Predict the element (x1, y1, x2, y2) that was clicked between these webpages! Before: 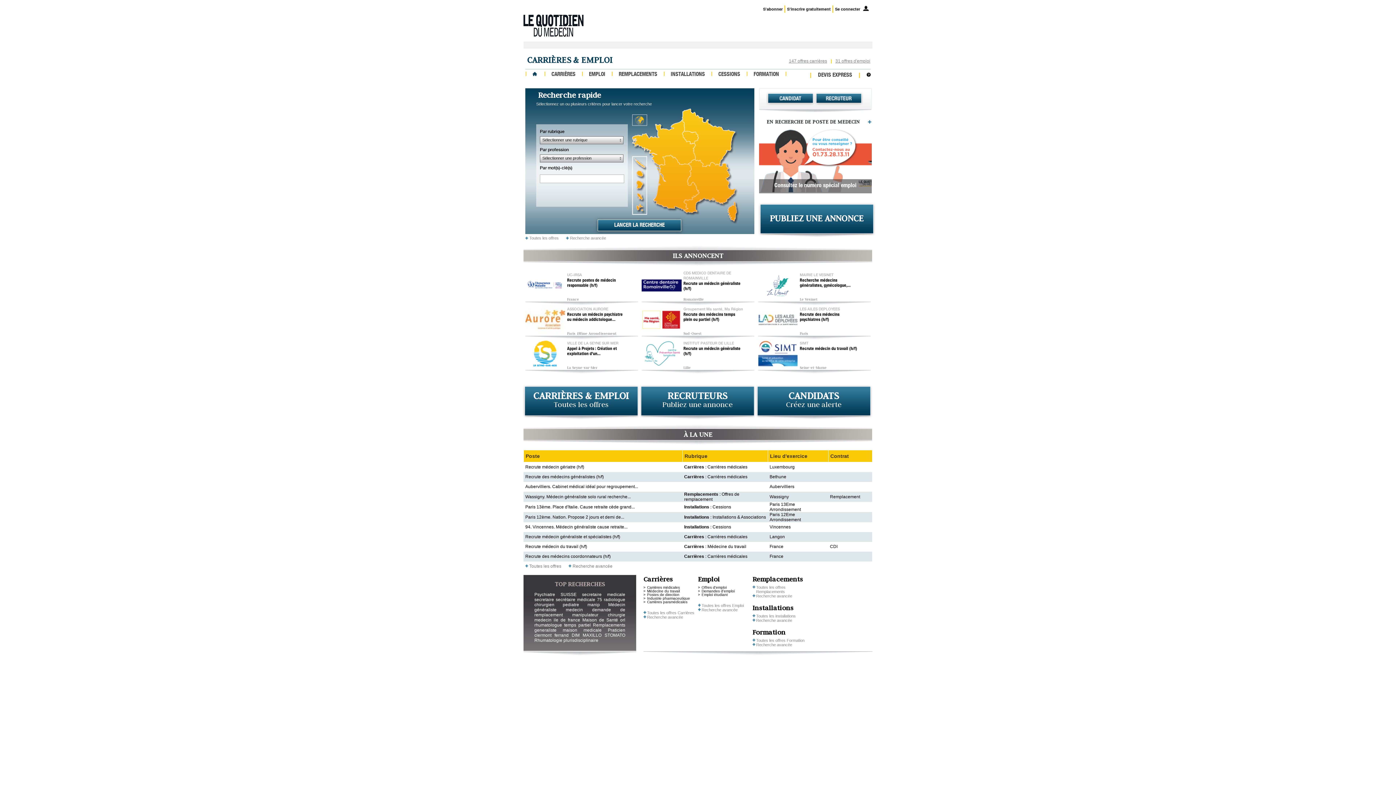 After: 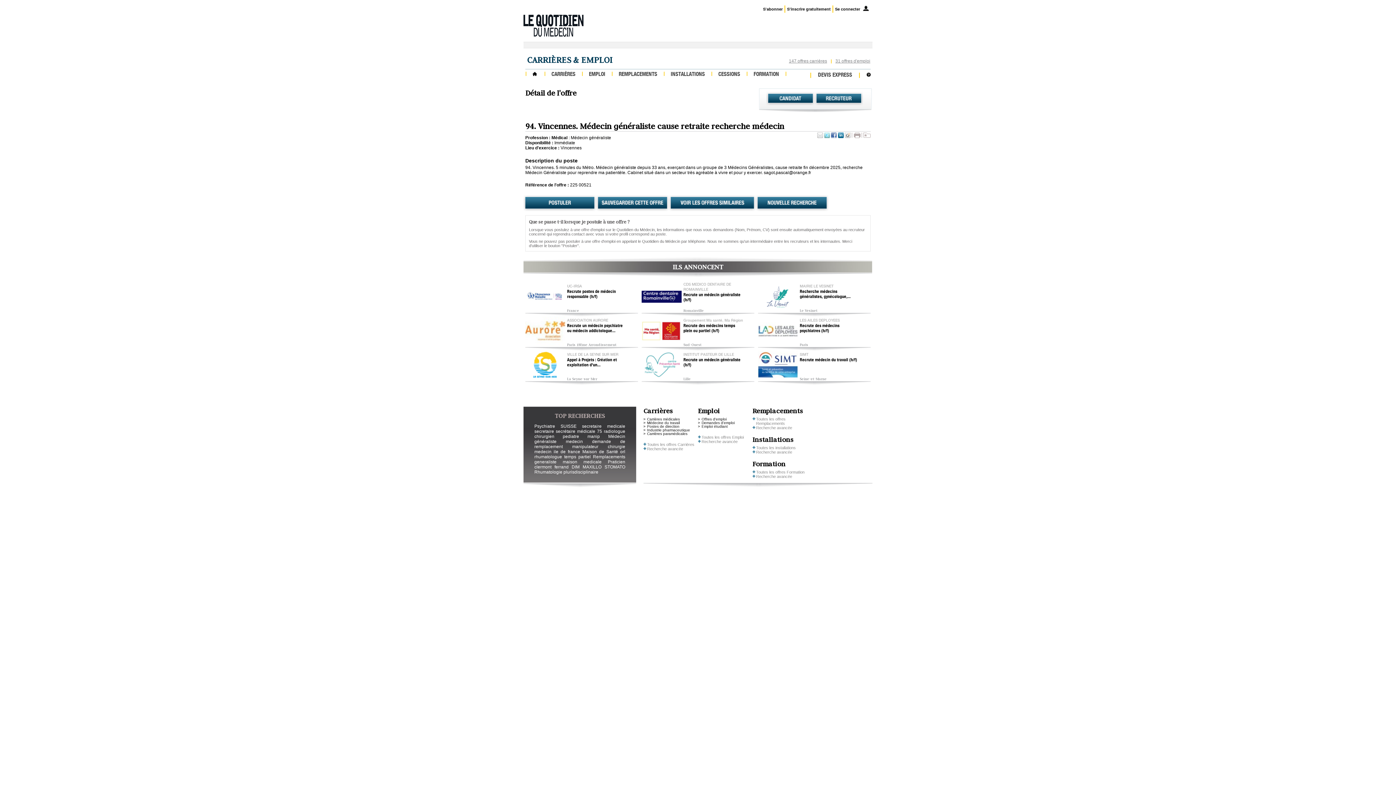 Action: bbox: (769, 524, 790, 529) label: Vincennes